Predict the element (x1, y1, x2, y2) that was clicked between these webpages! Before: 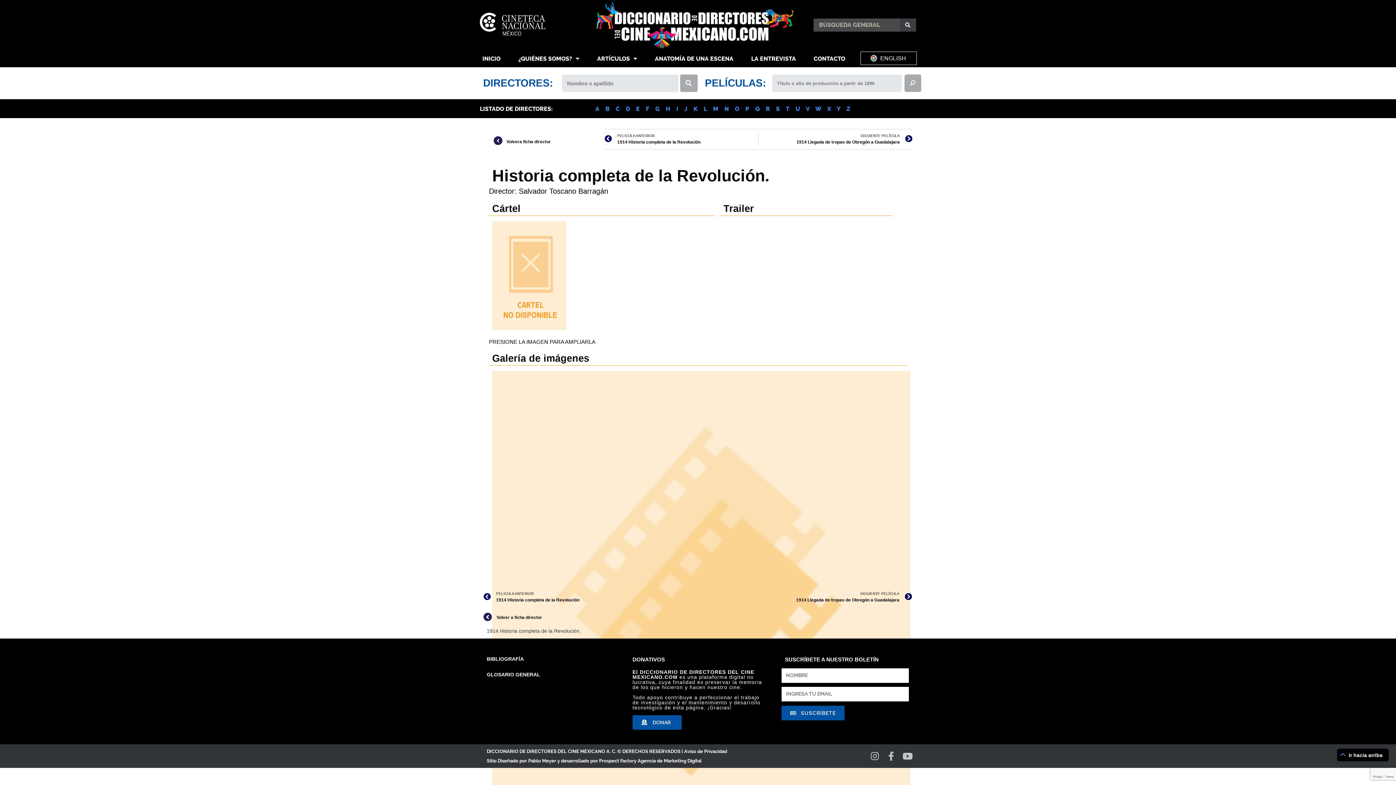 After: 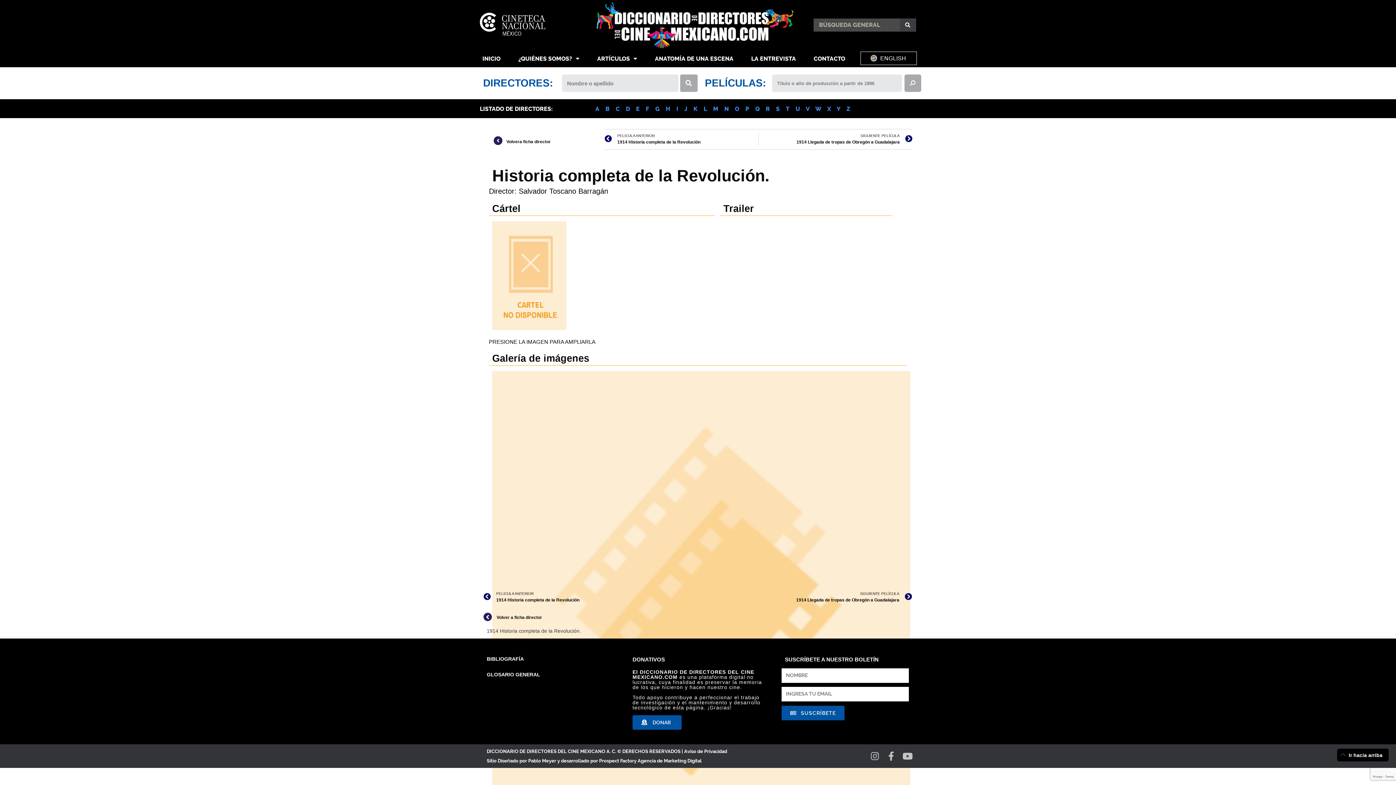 Action: bbox: (1337, 749, 1389, 761)